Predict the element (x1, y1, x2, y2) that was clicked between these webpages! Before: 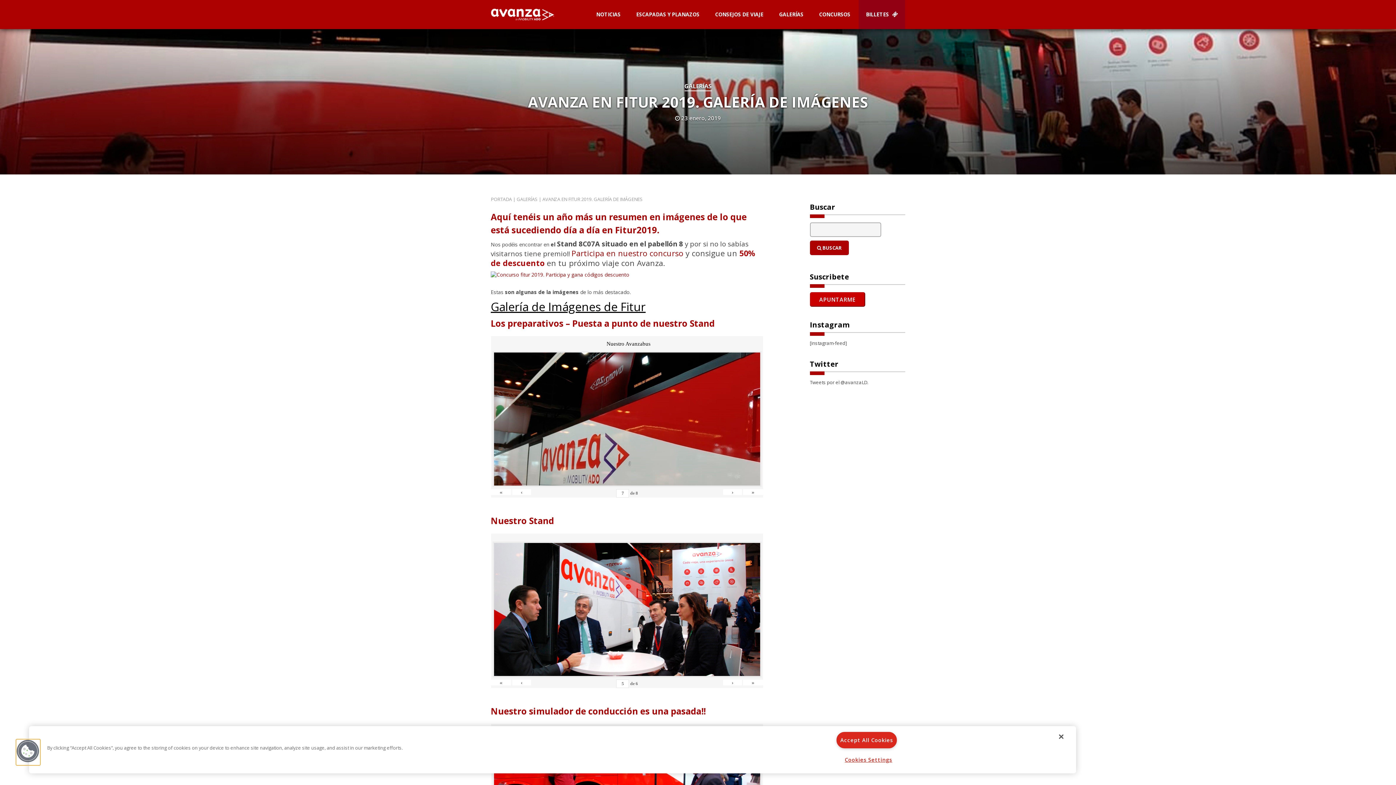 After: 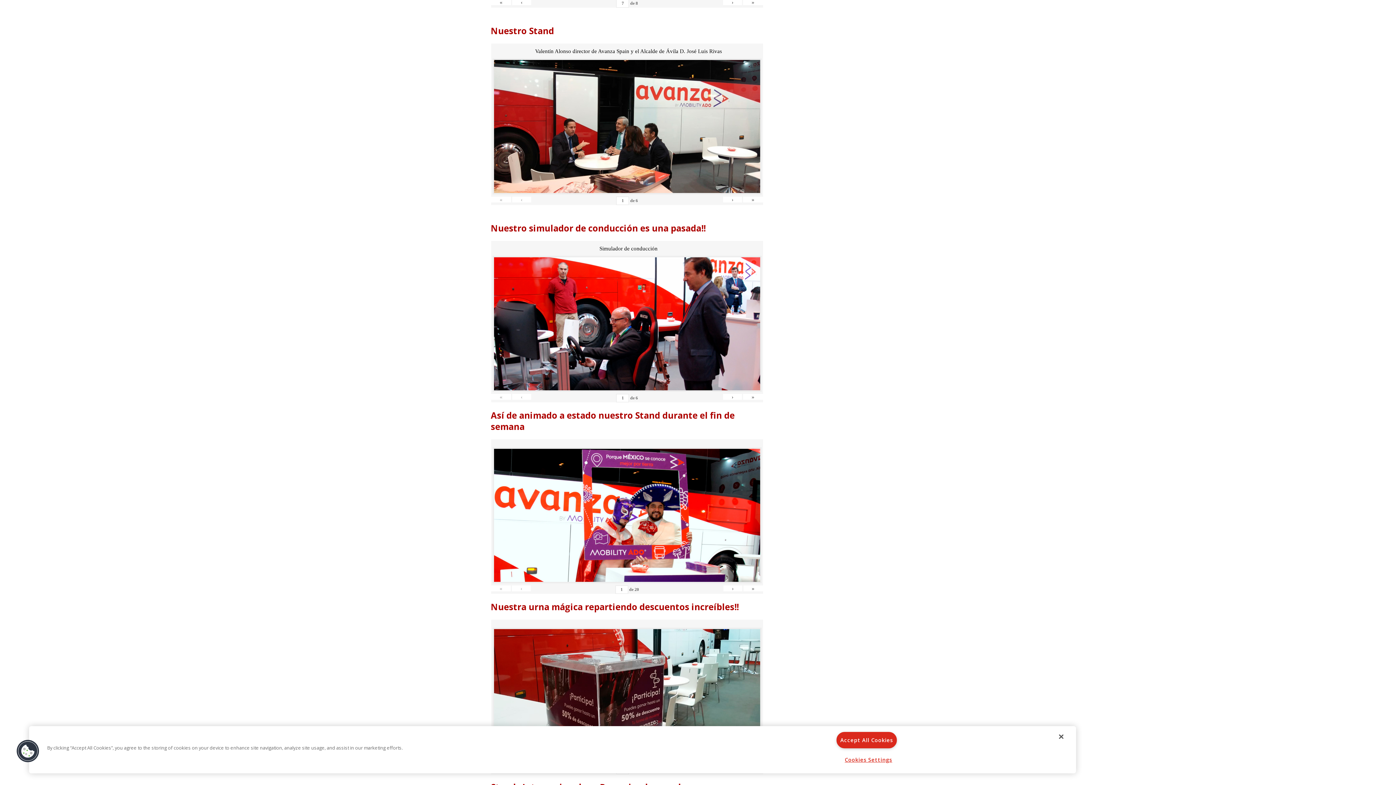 Action: label: « bbox: (491, 680, 511, 685)